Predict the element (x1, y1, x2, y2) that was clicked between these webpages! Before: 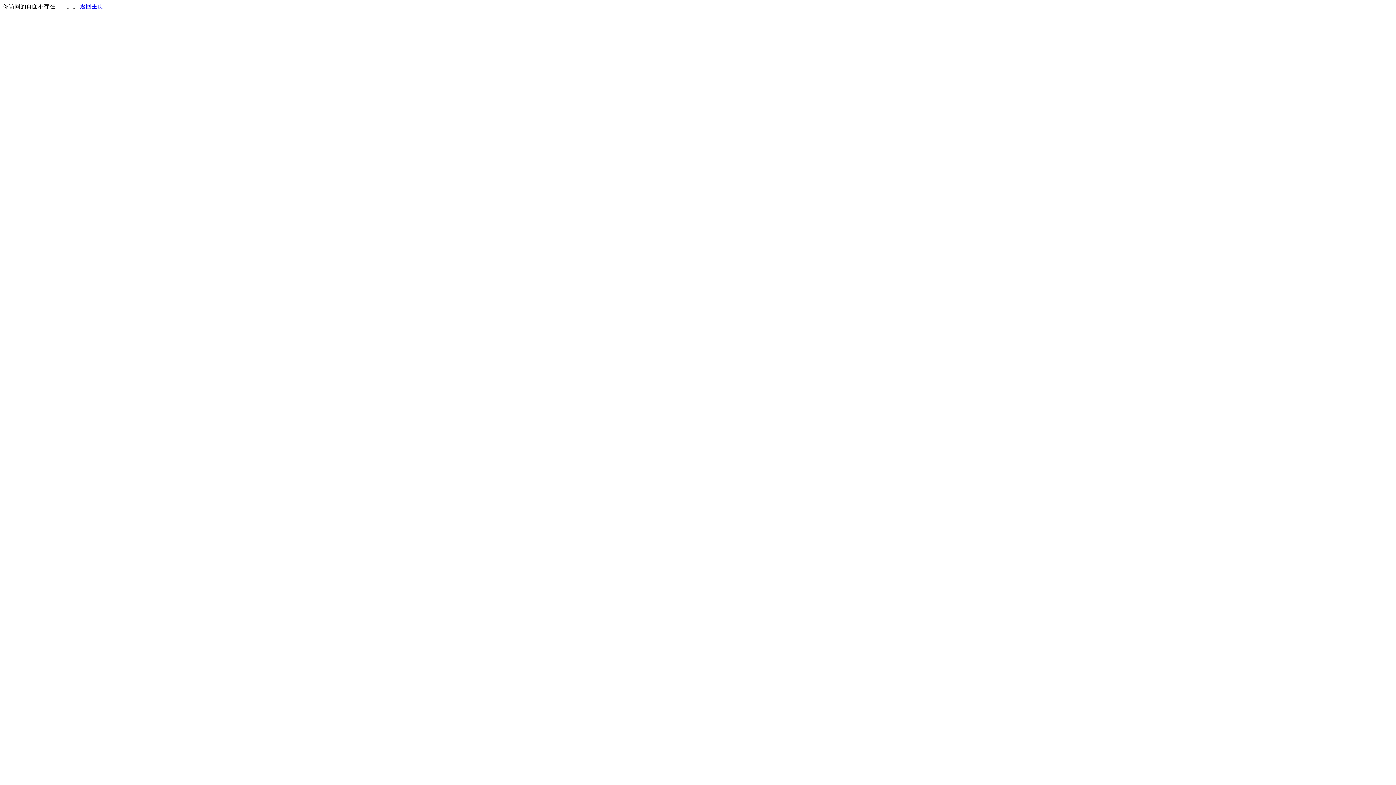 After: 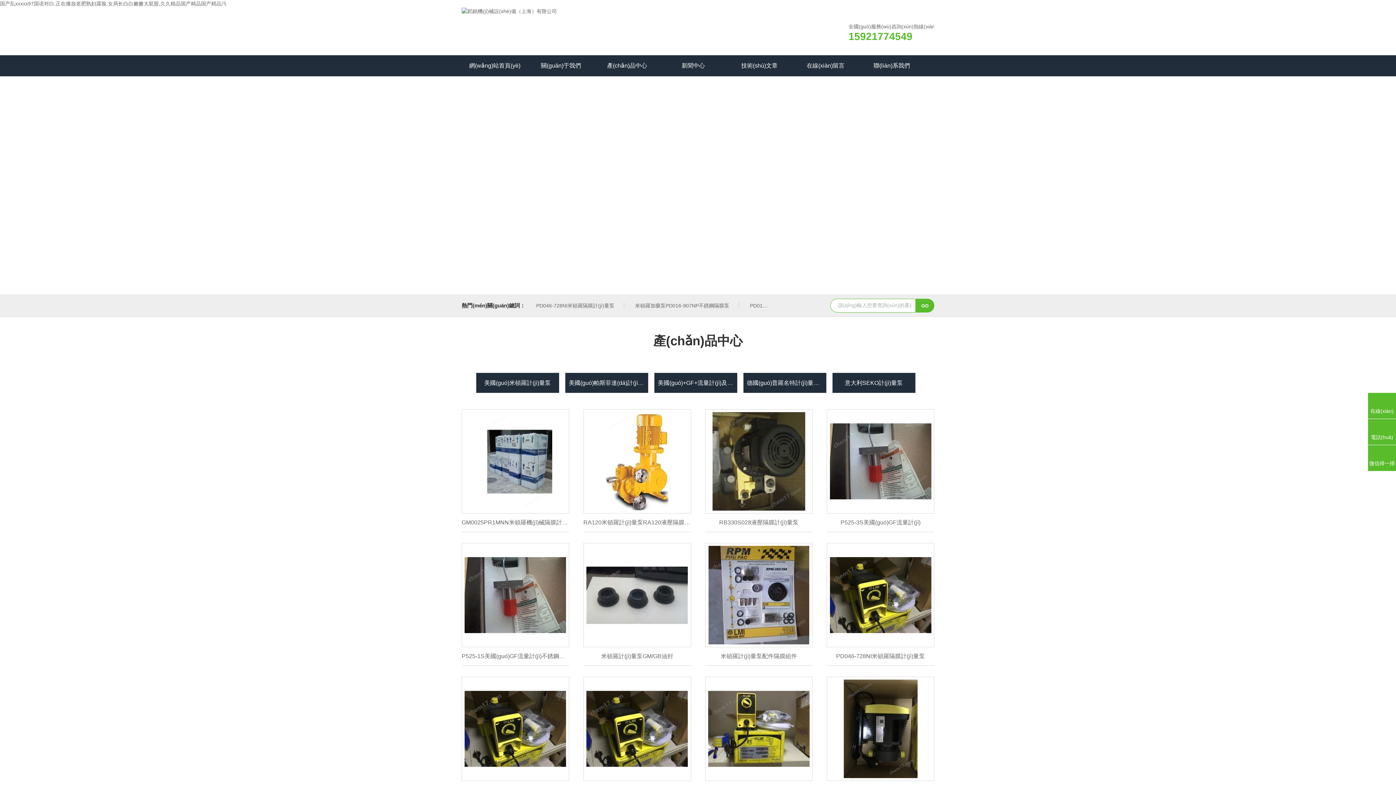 Action: bbox: (80, 3, 103, 9) label: 返回主页